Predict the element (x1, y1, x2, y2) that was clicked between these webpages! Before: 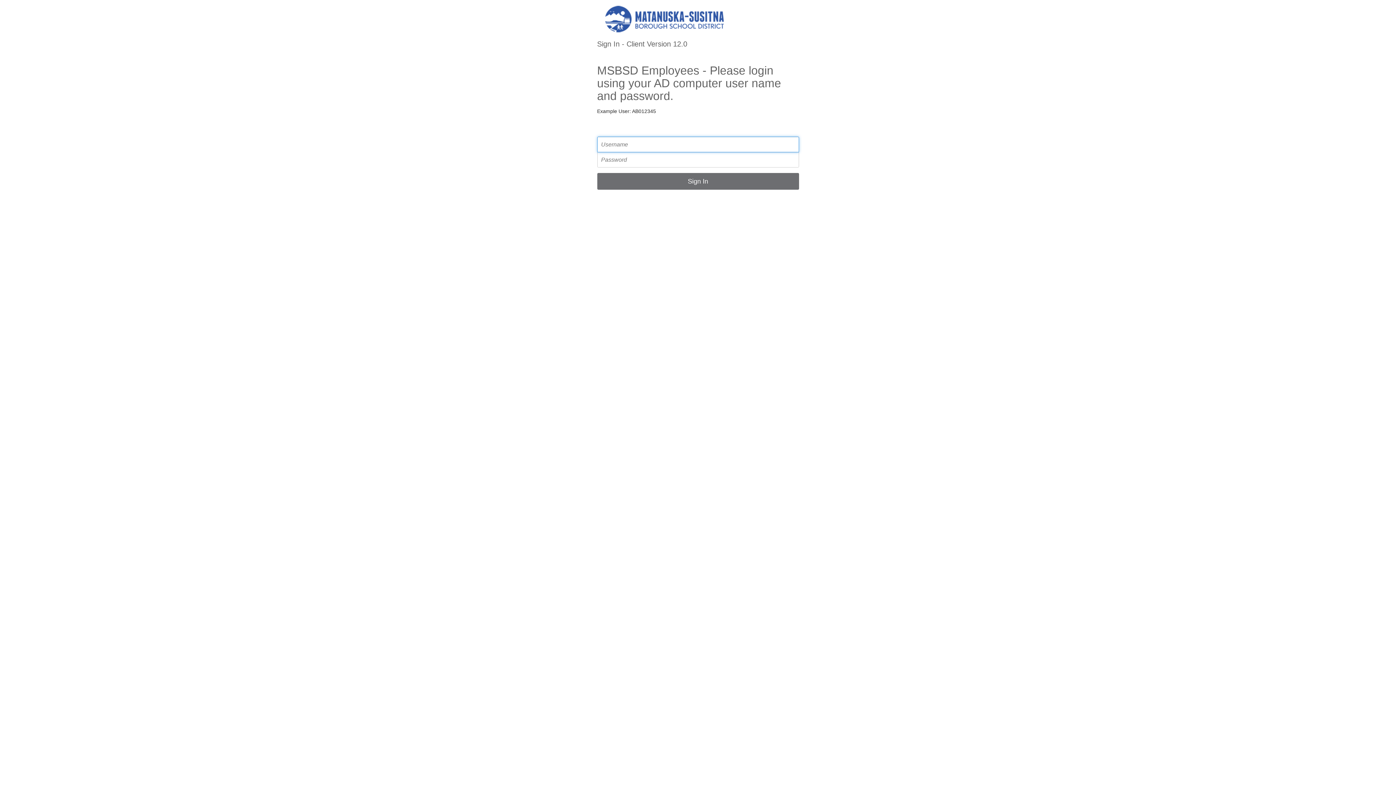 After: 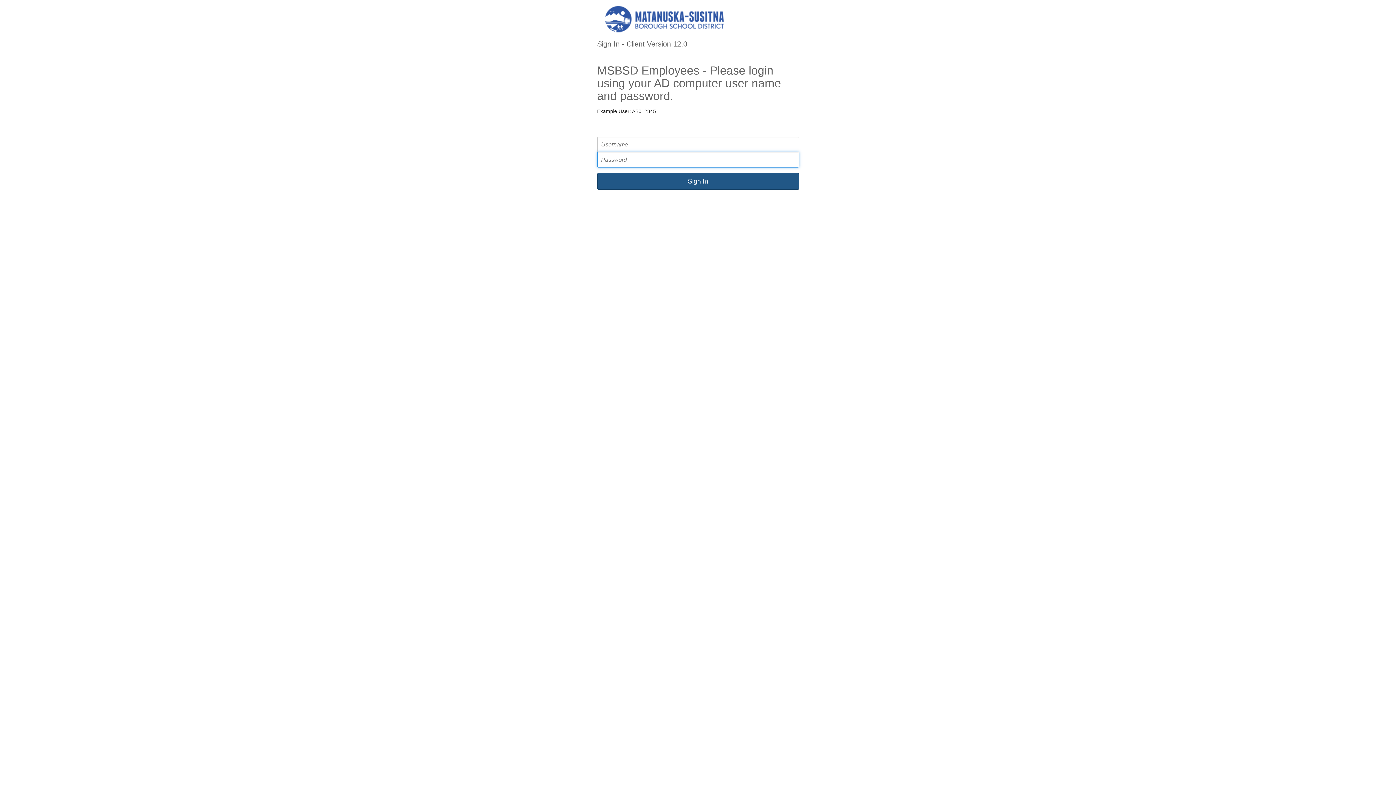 Action: label: Sign In bbox: (597, 173, 799, 189)